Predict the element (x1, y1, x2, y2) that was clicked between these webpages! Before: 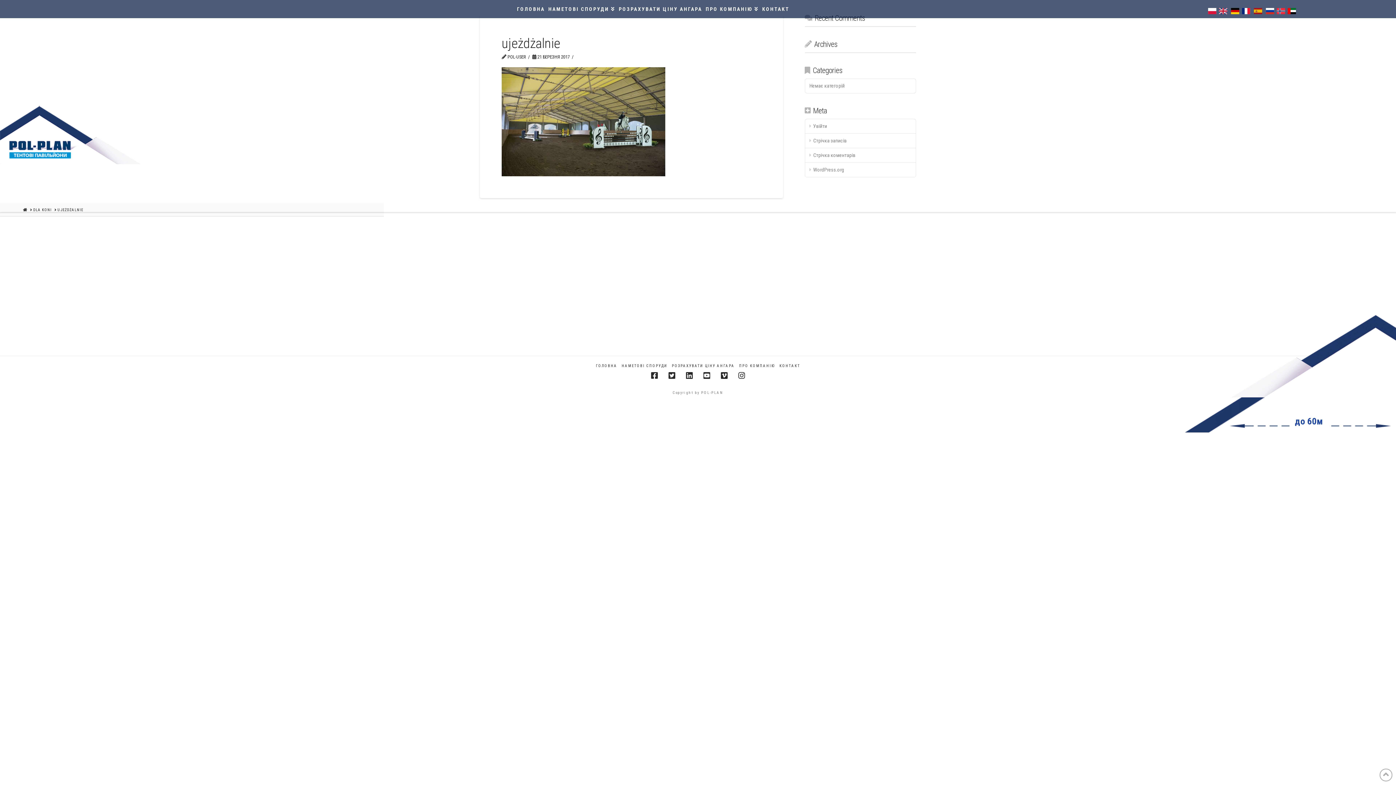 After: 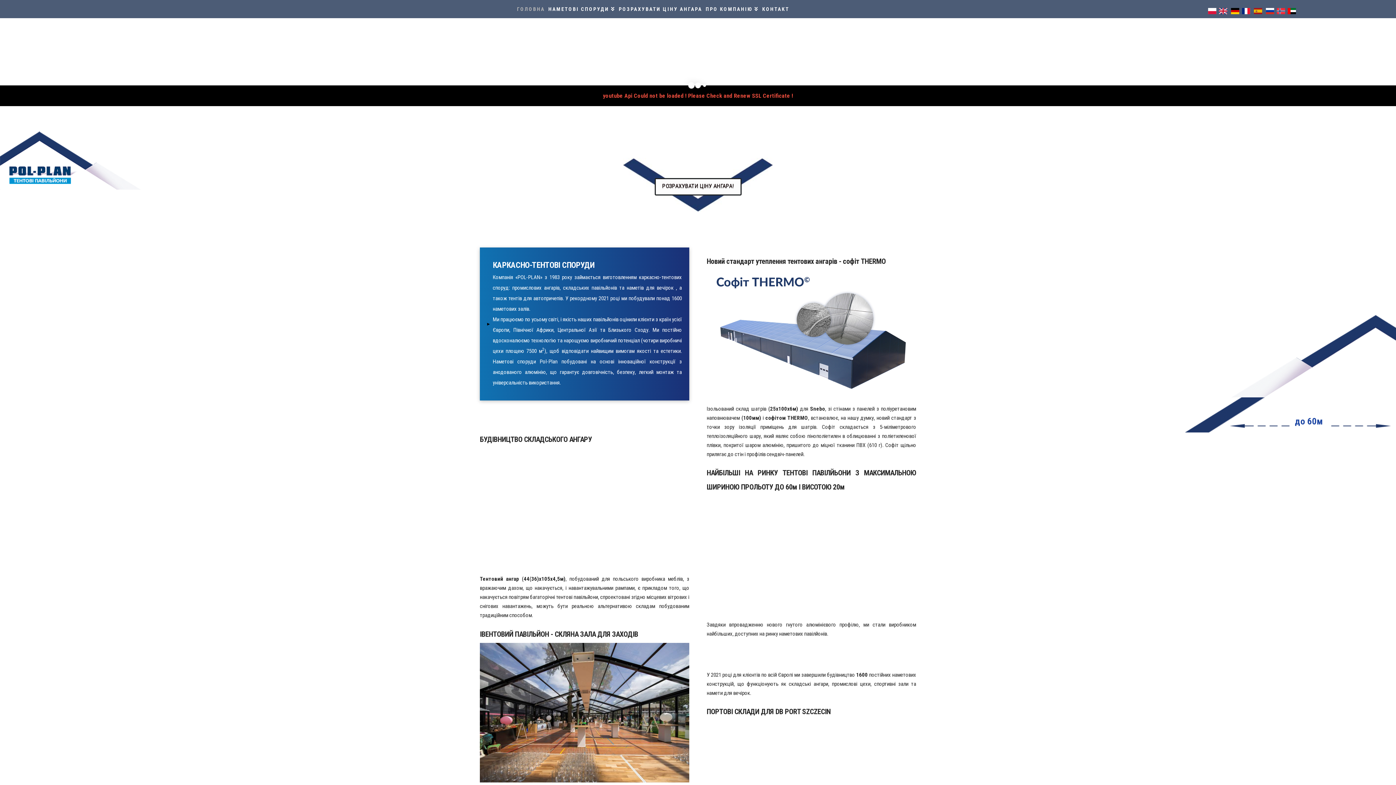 Action: label: HOME bbox: (23, 207, 27, 212)